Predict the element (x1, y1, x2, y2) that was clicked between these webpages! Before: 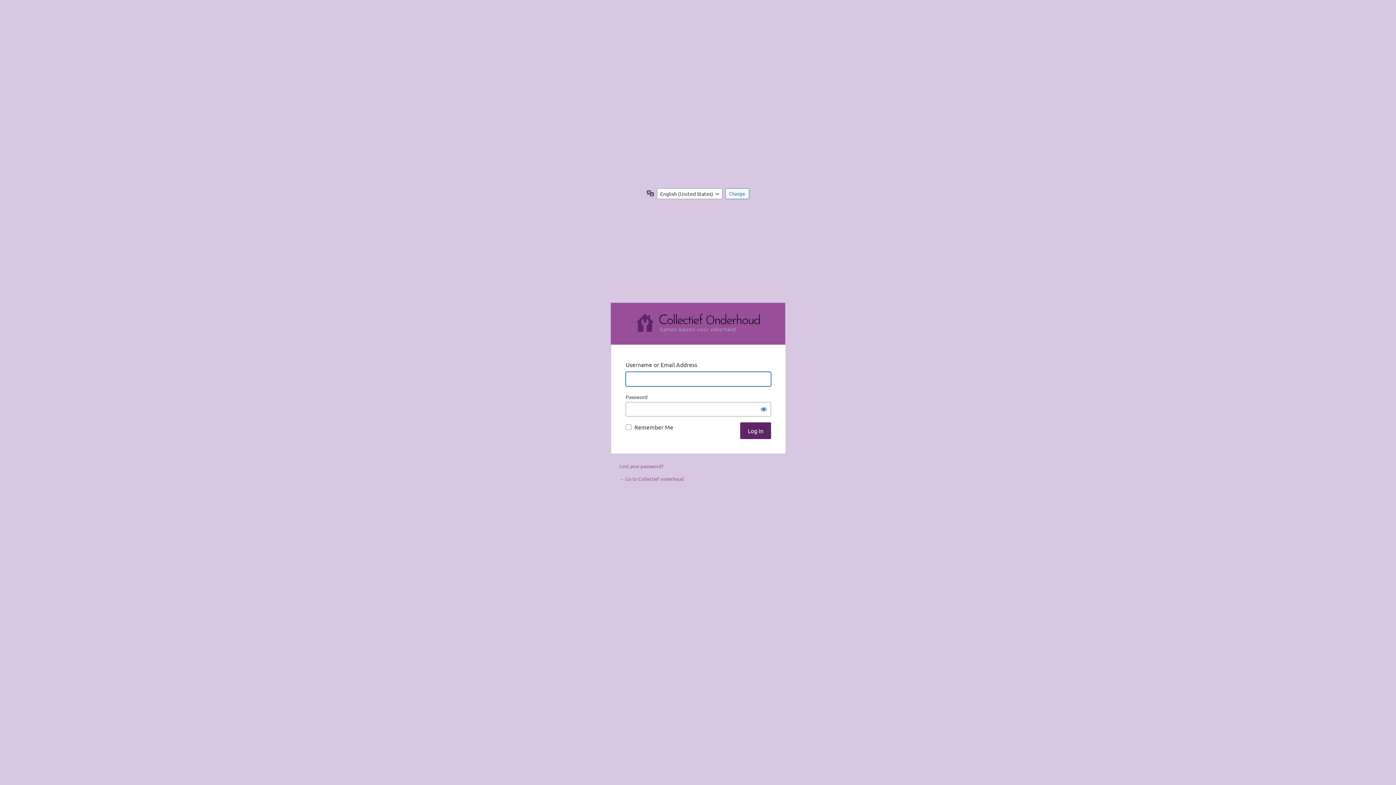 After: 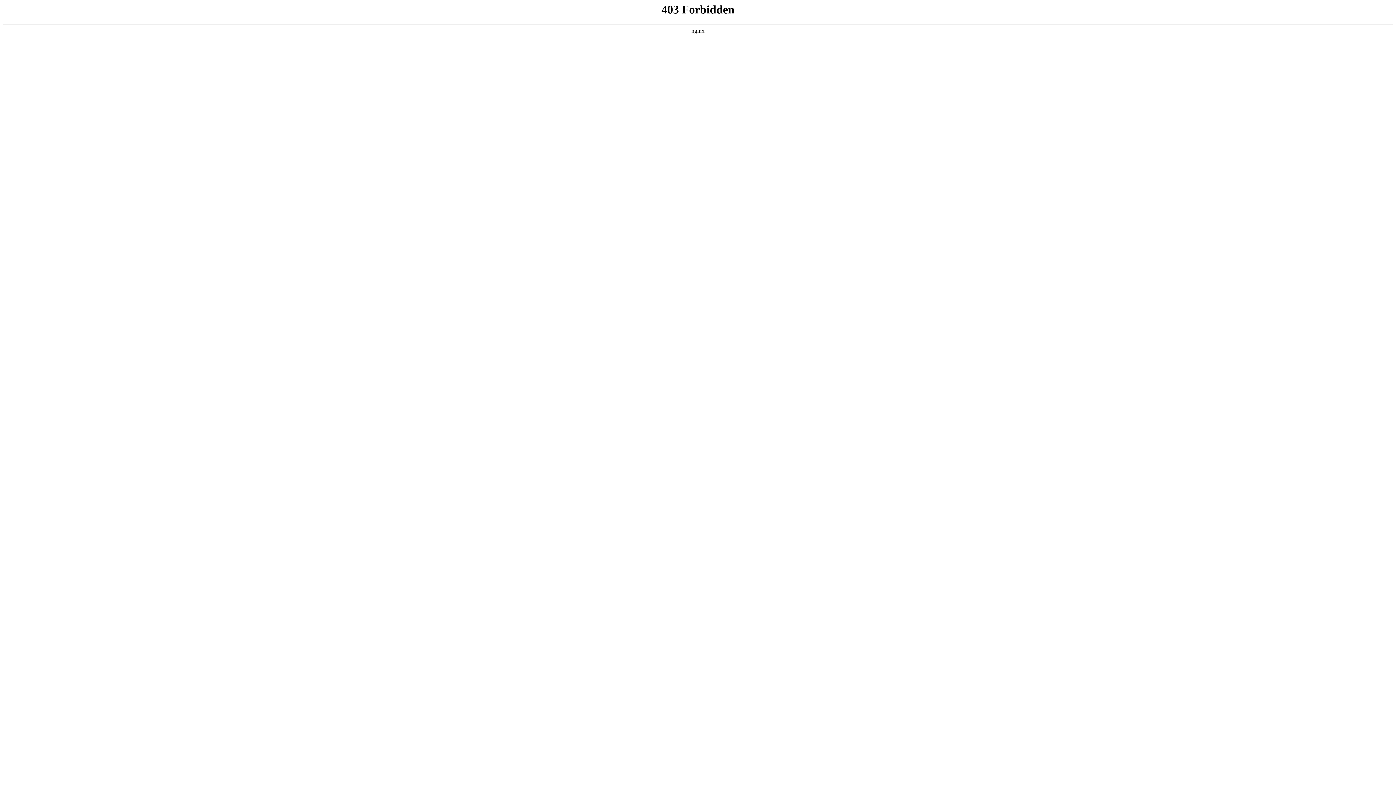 Action: bbox: (629, 313, 767, 333) label: Powered by WordPress